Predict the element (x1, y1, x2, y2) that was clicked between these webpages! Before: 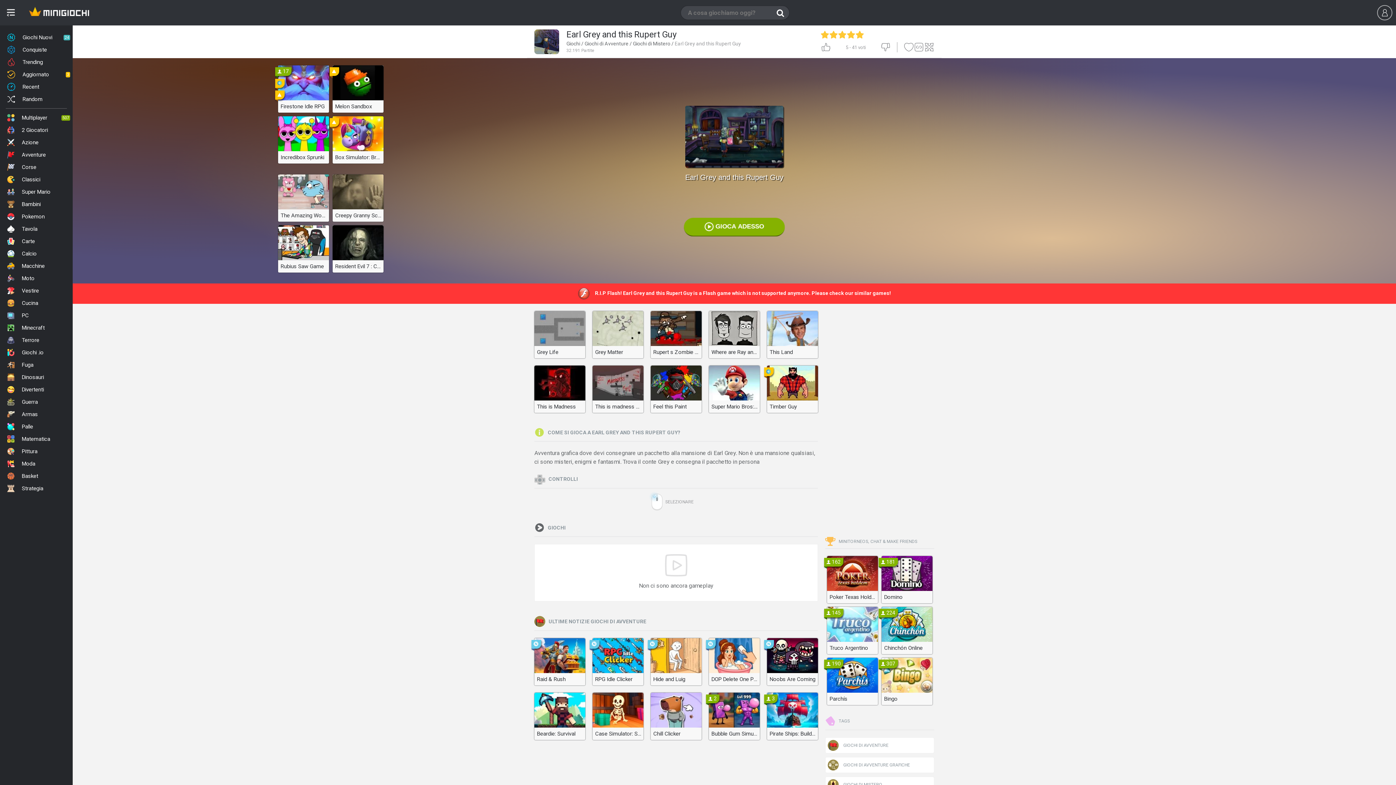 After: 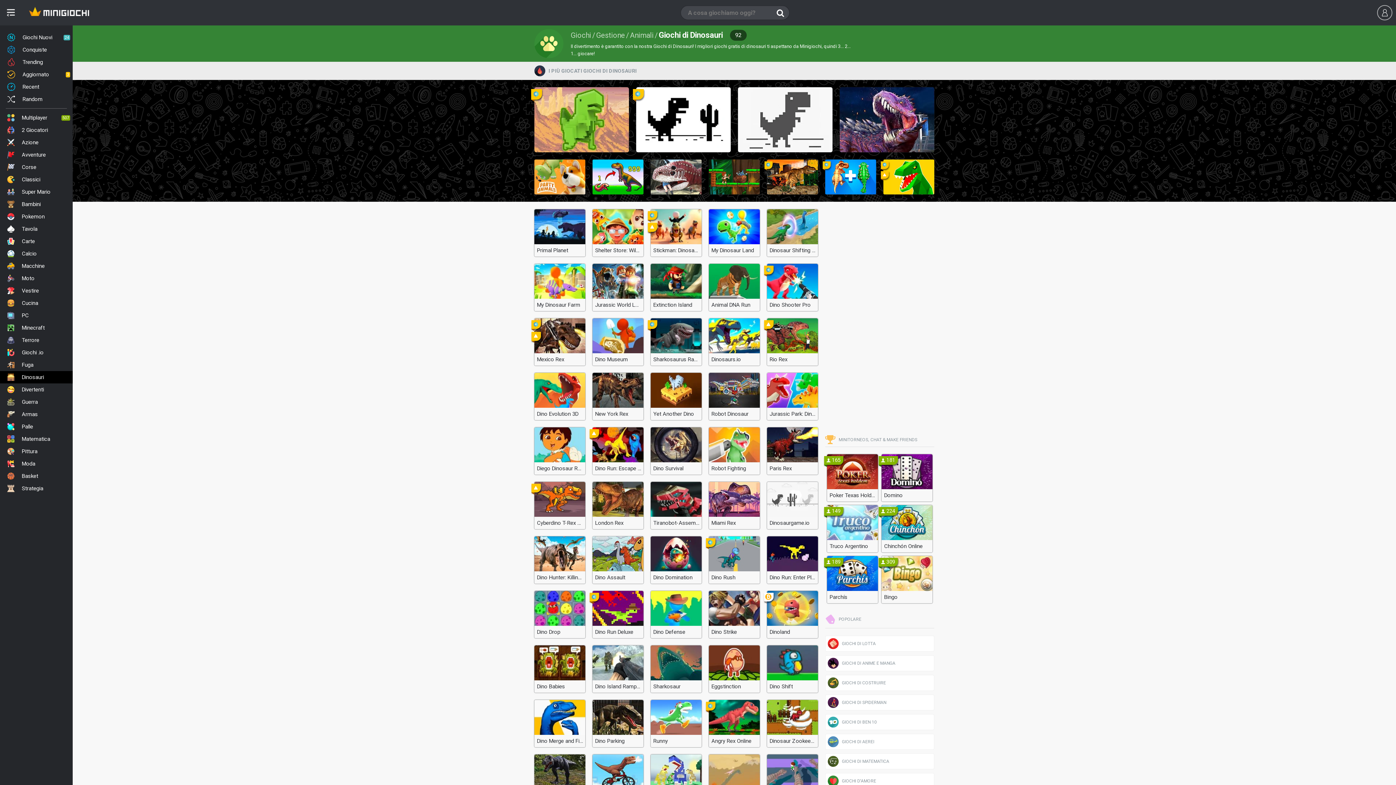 Action: label: Dinosauri bbox: (0, 371, 72, 383)